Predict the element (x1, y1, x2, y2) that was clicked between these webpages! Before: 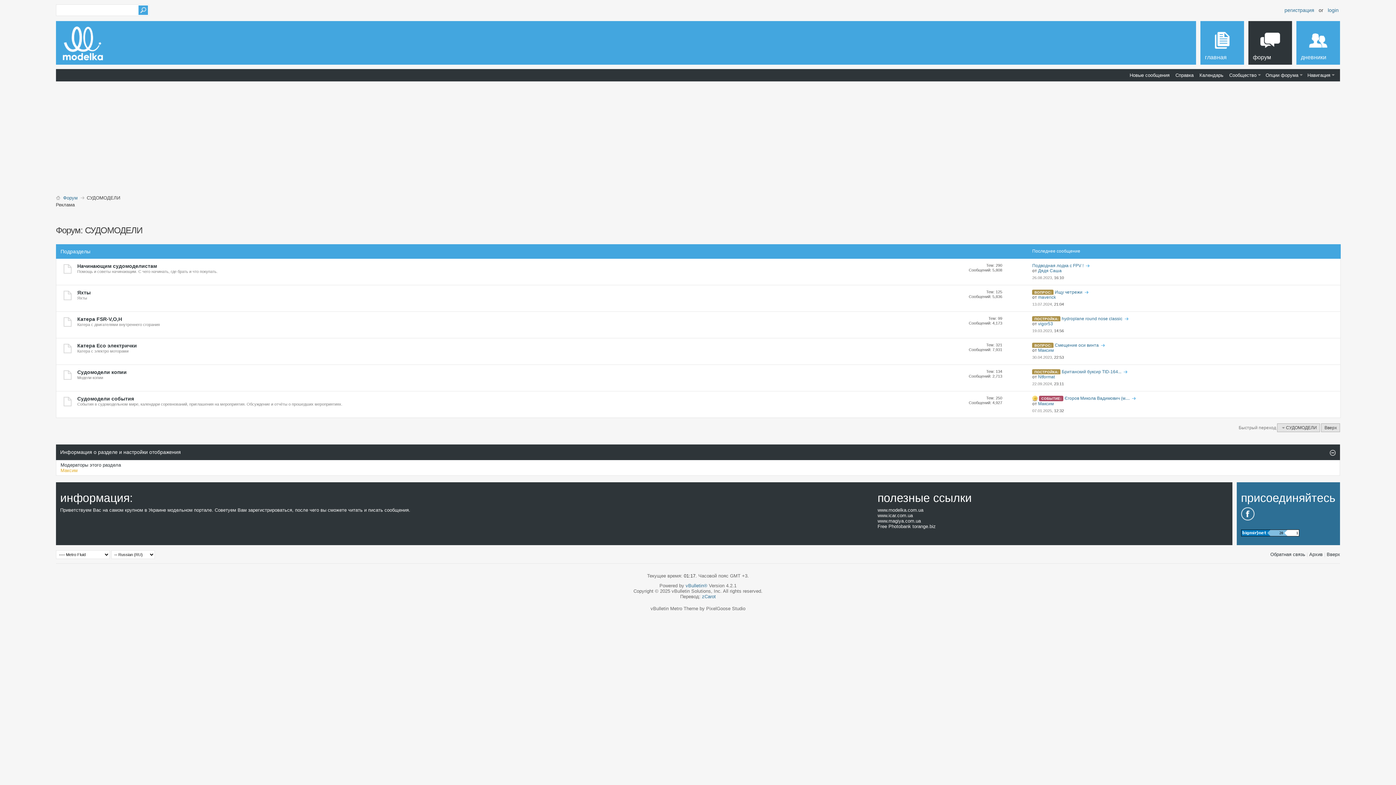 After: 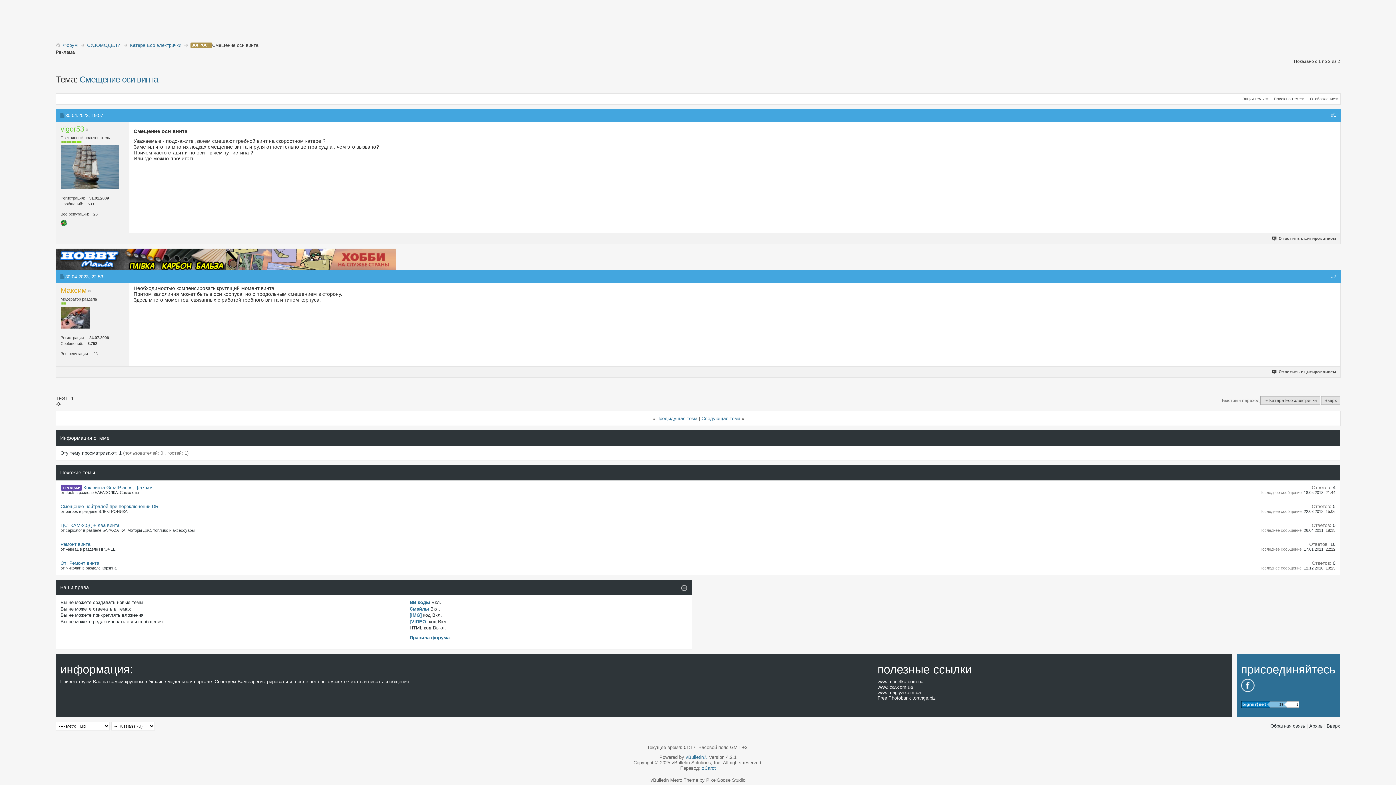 Action: bbox: (1101, 342, 1105, 348)